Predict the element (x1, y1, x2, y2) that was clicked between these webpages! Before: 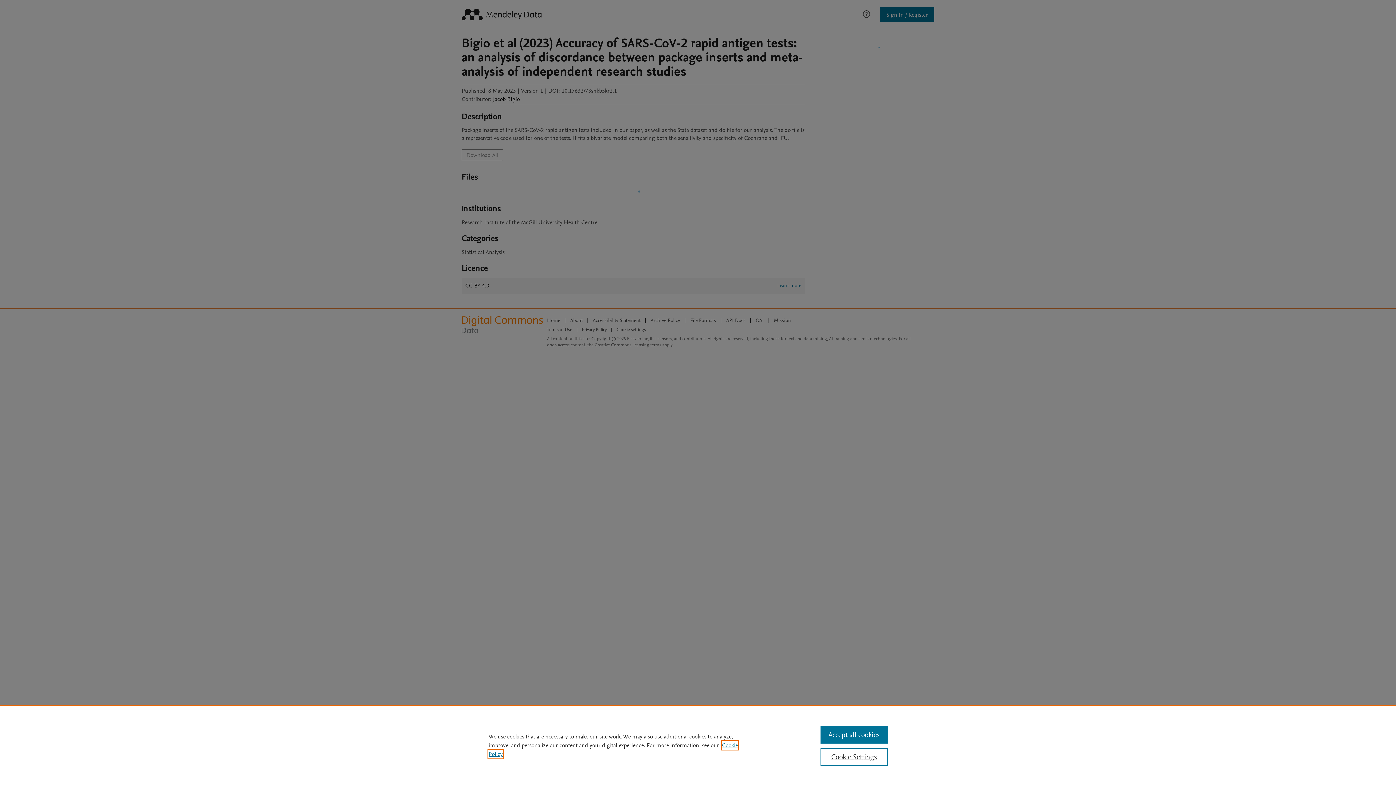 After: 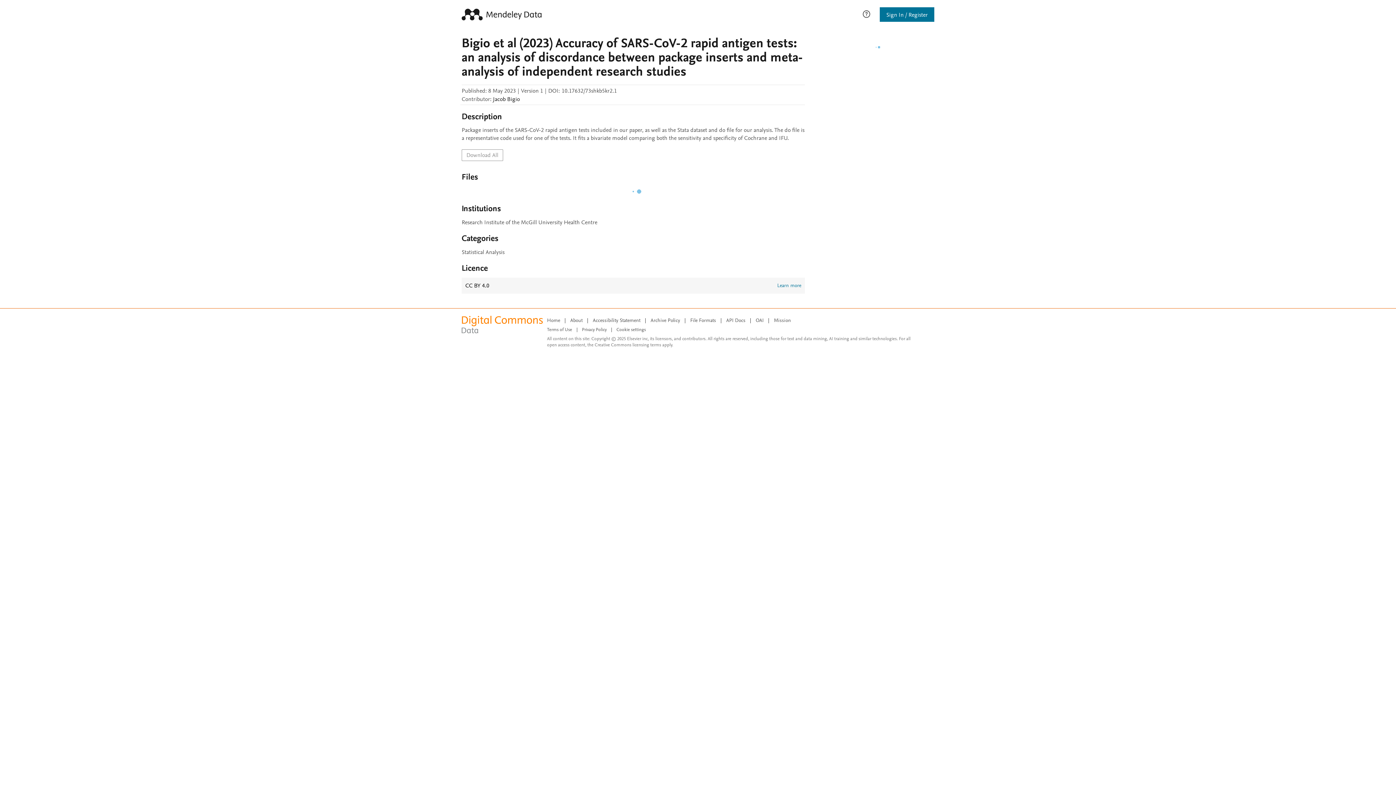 Action: label: Accept all cookies bbox: (820, 726, 887, 744)